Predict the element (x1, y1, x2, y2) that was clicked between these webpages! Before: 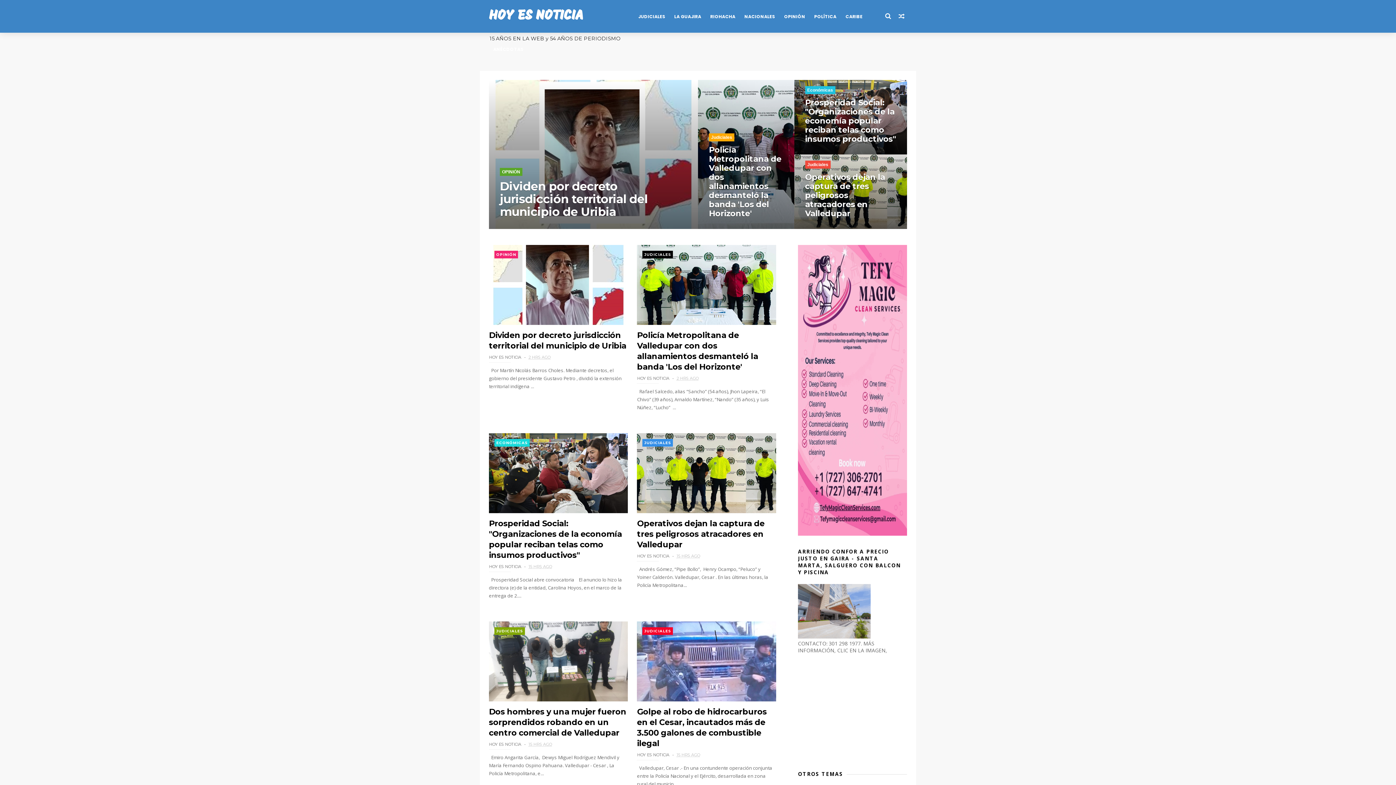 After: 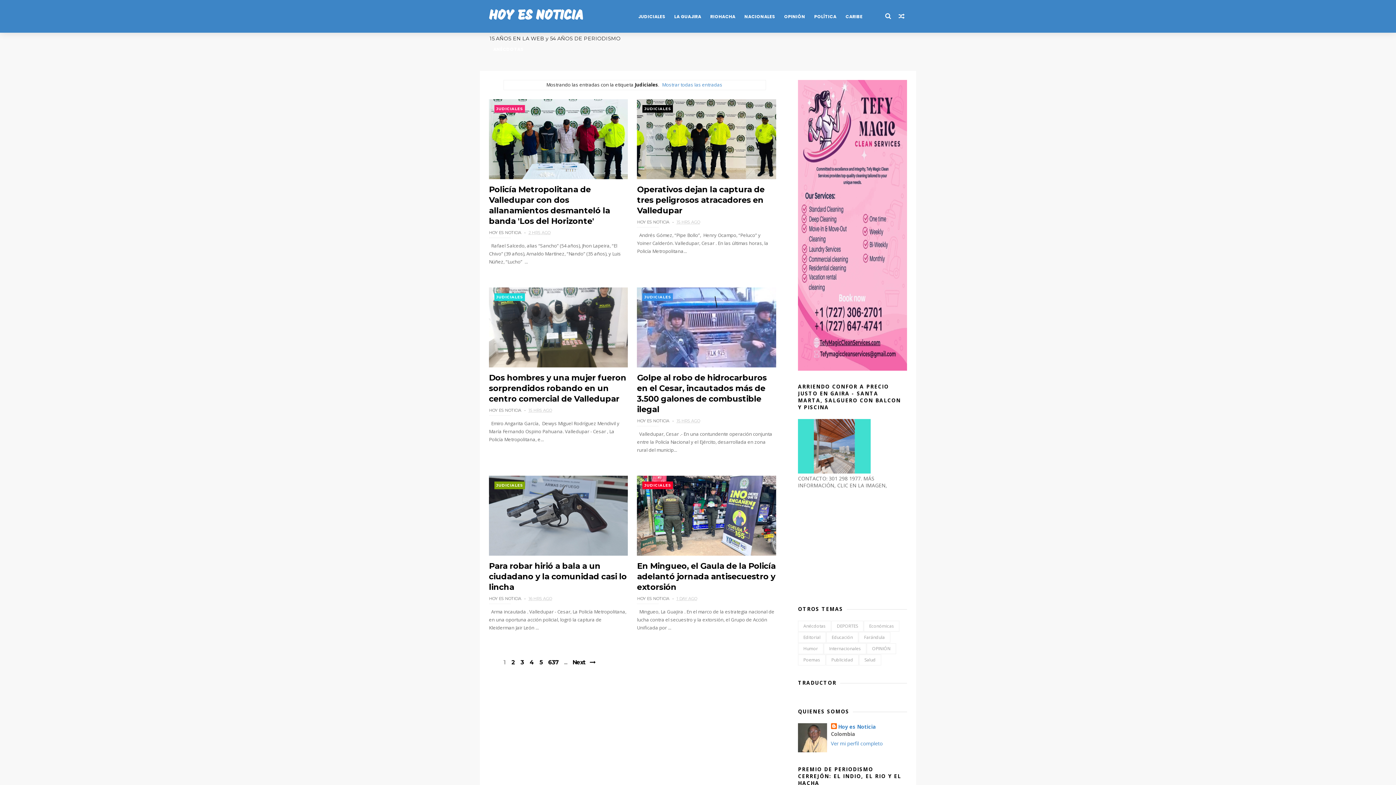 Action: bbox: (494, 627, 525, 635) label: JUDICIALES